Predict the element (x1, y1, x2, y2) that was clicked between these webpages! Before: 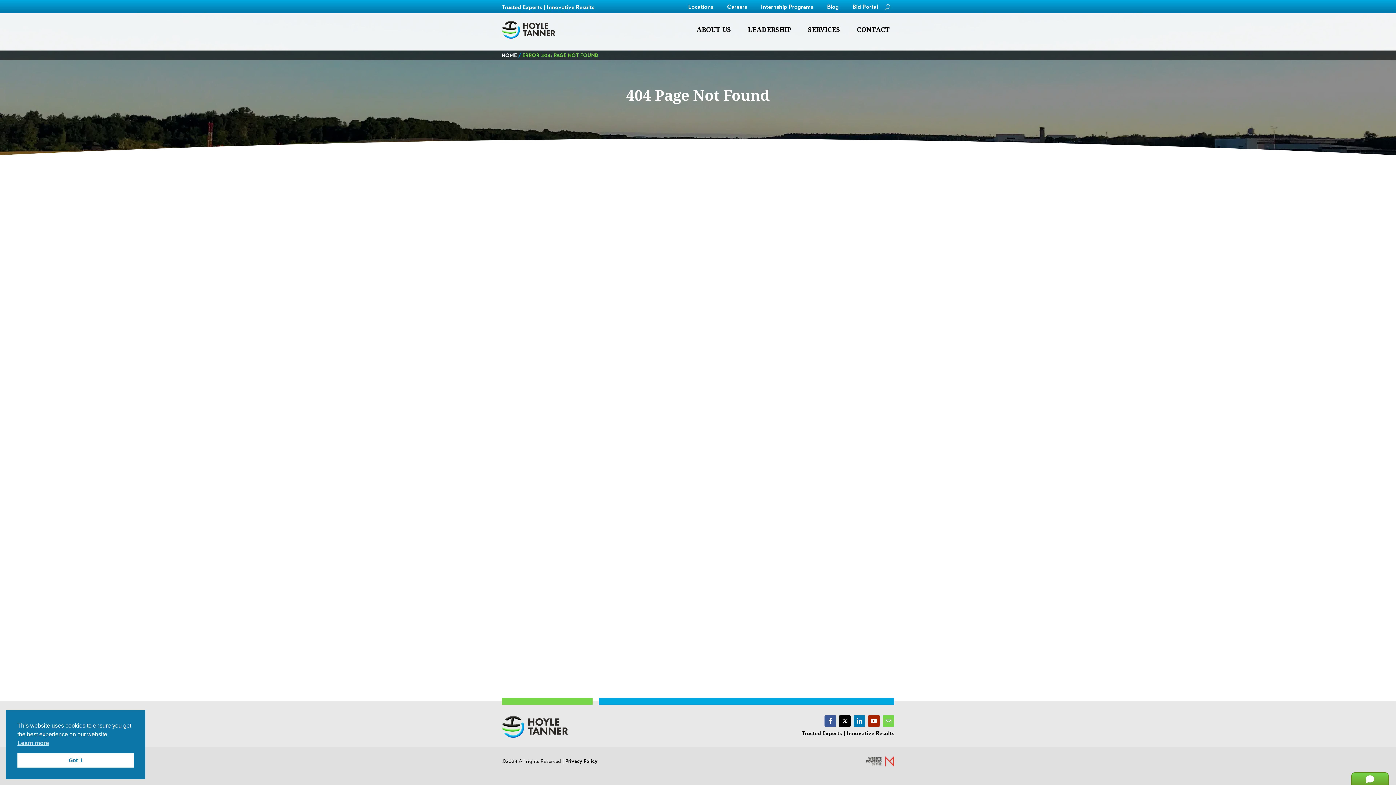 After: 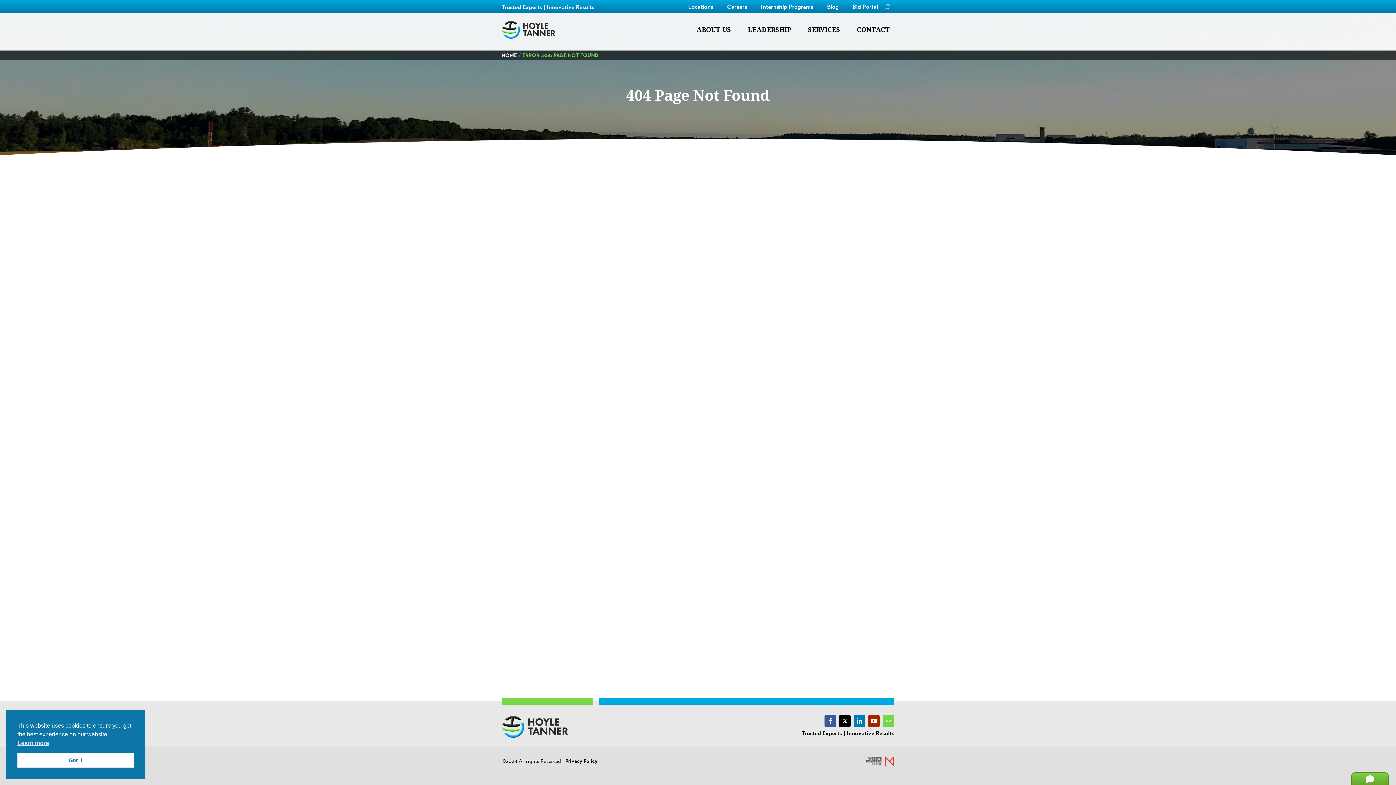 Action: bbox: (824, 715, 836, 727)